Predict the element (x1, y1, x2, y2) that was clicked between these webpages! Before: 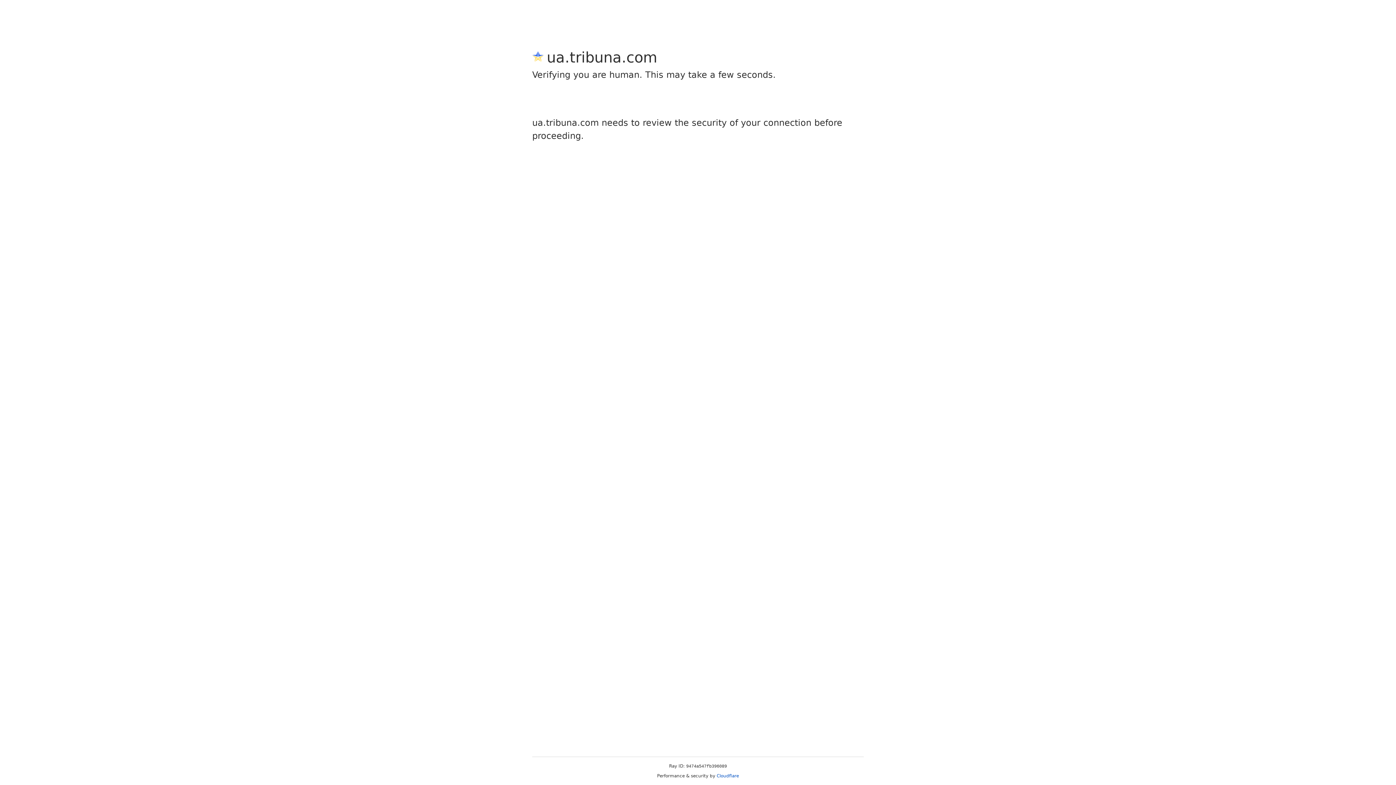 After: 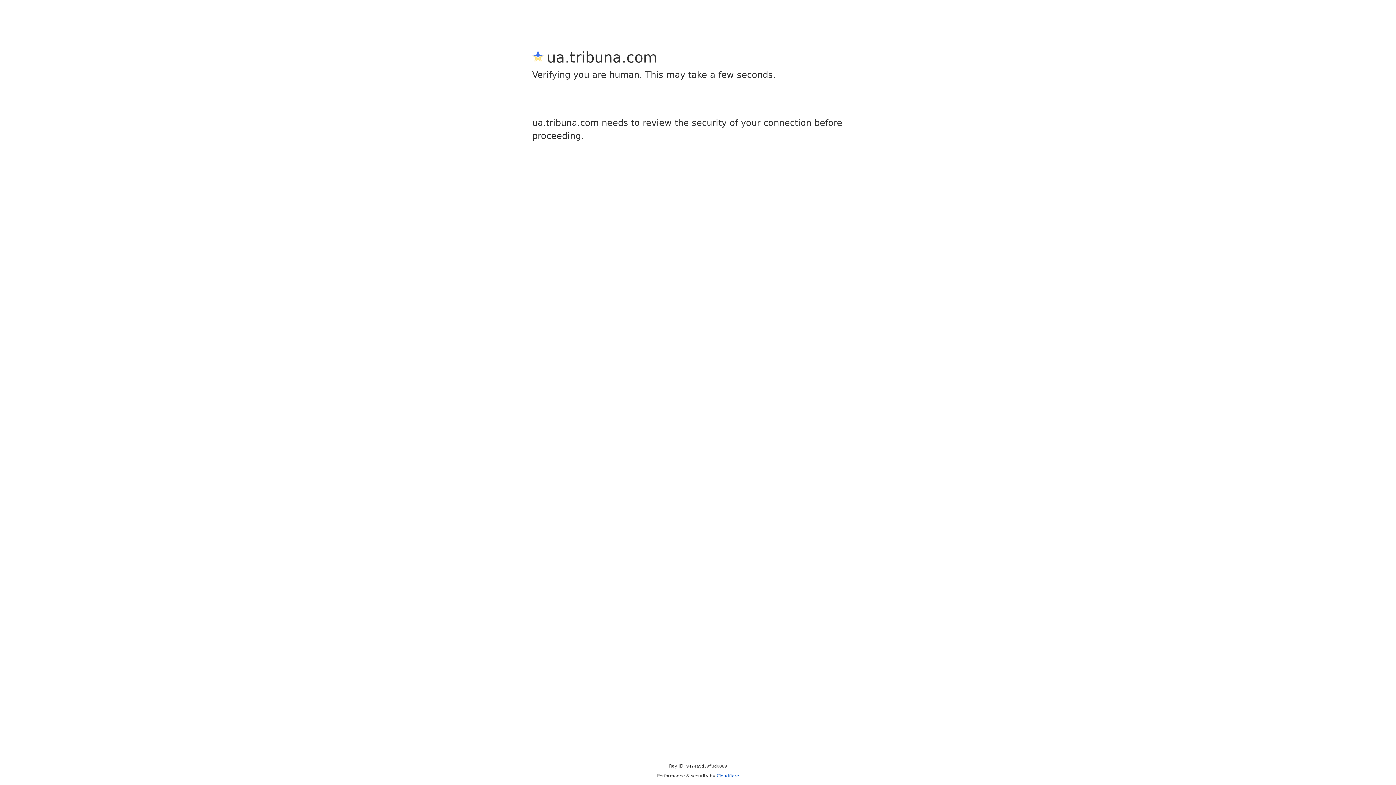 Action: label: Cloudflare bbox: (716, 773, 739, 778)